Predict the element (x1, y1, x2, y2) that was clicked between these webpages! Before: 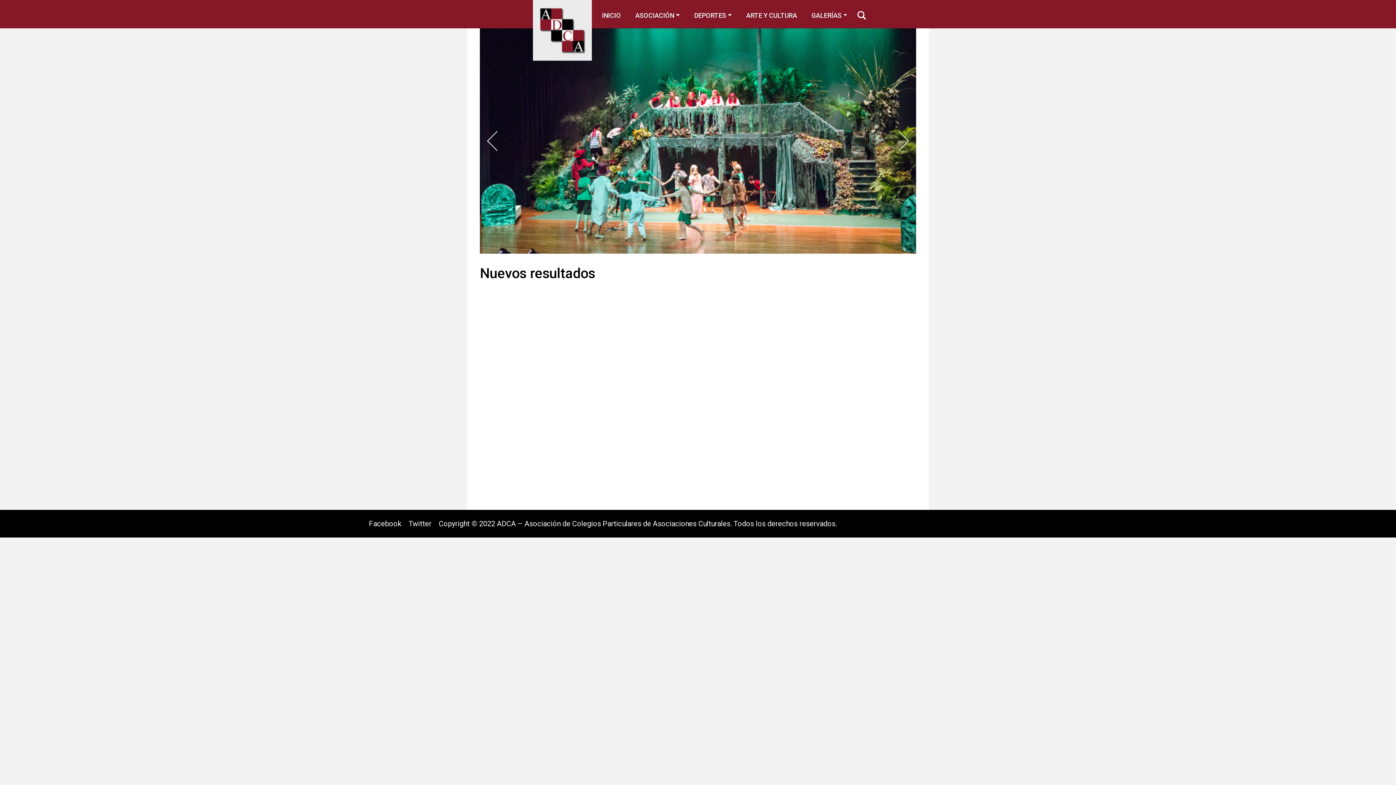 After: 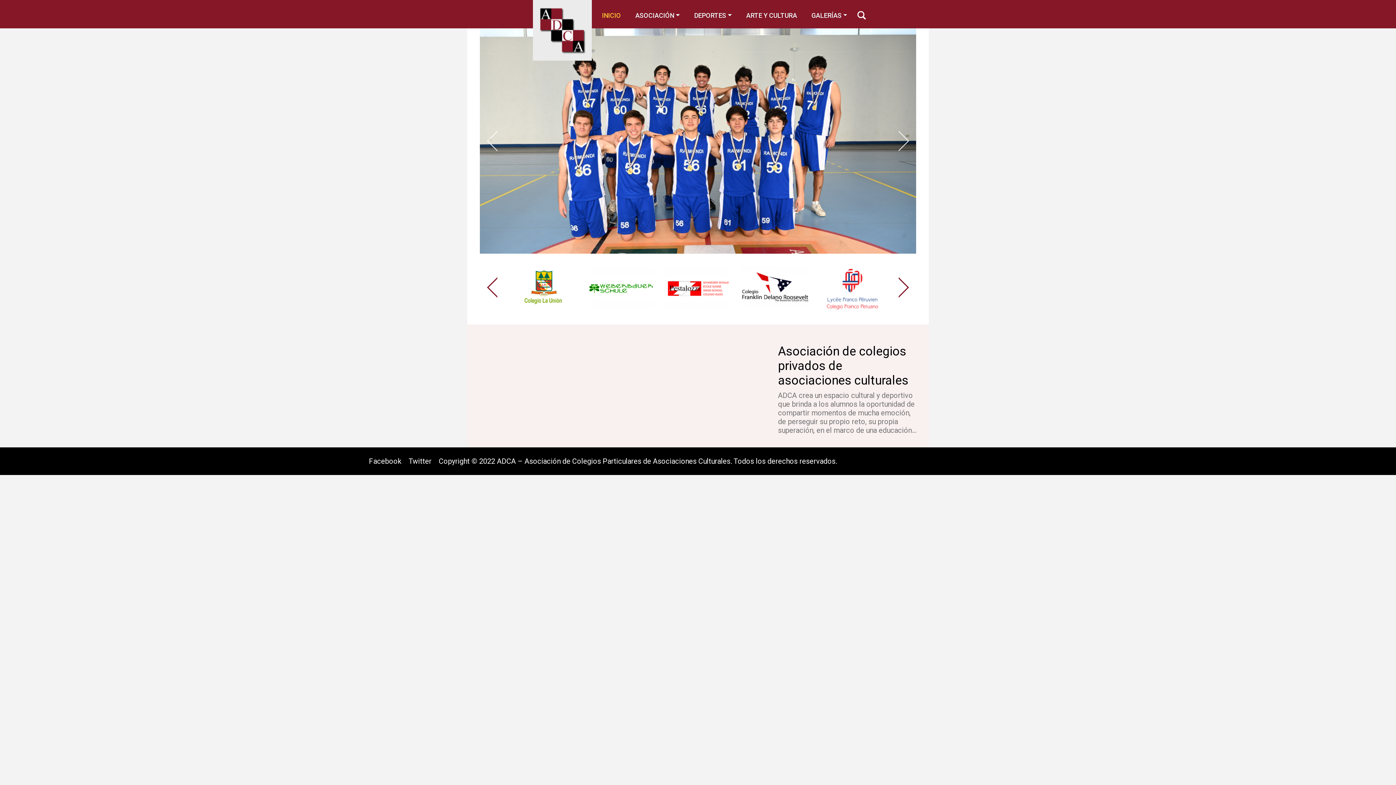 Action: bbox: (533, 0, 591, 61)